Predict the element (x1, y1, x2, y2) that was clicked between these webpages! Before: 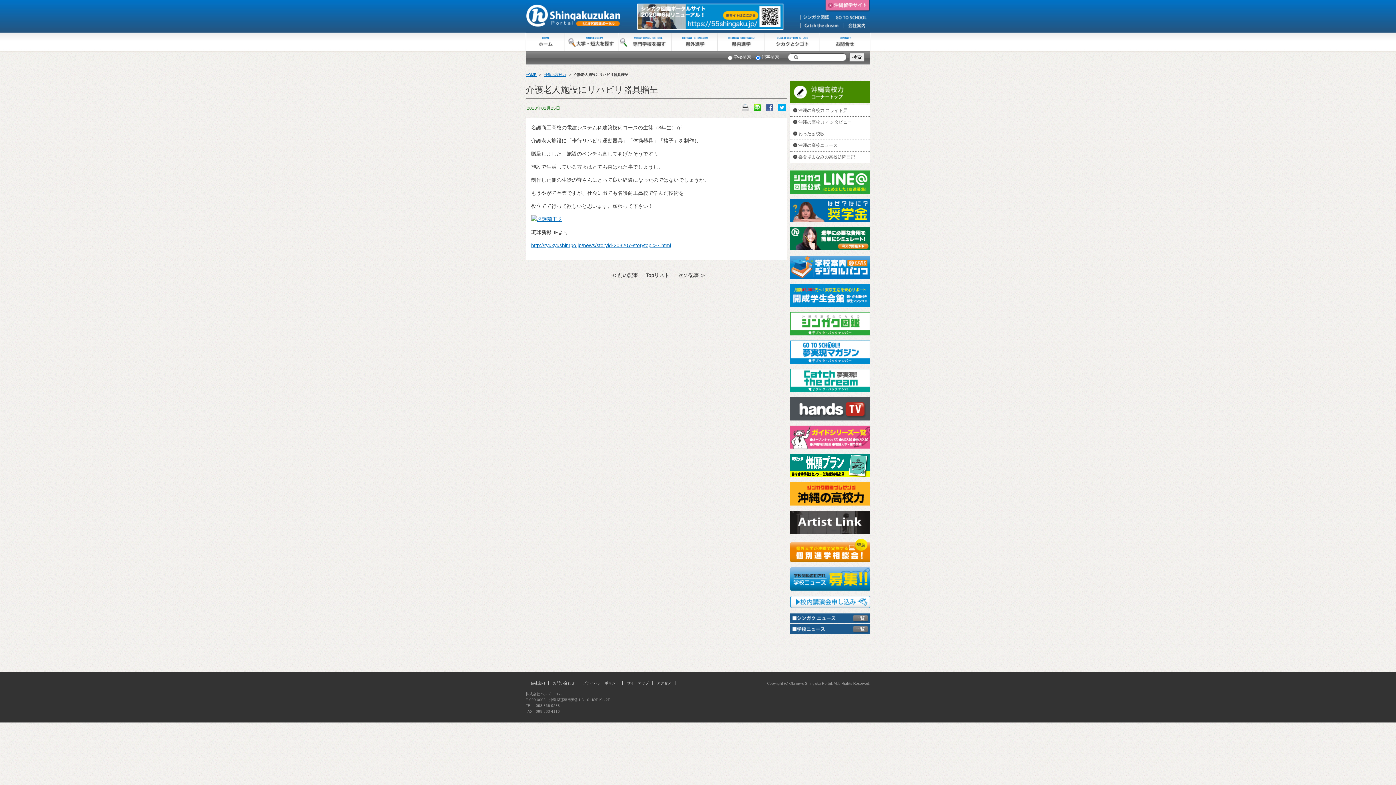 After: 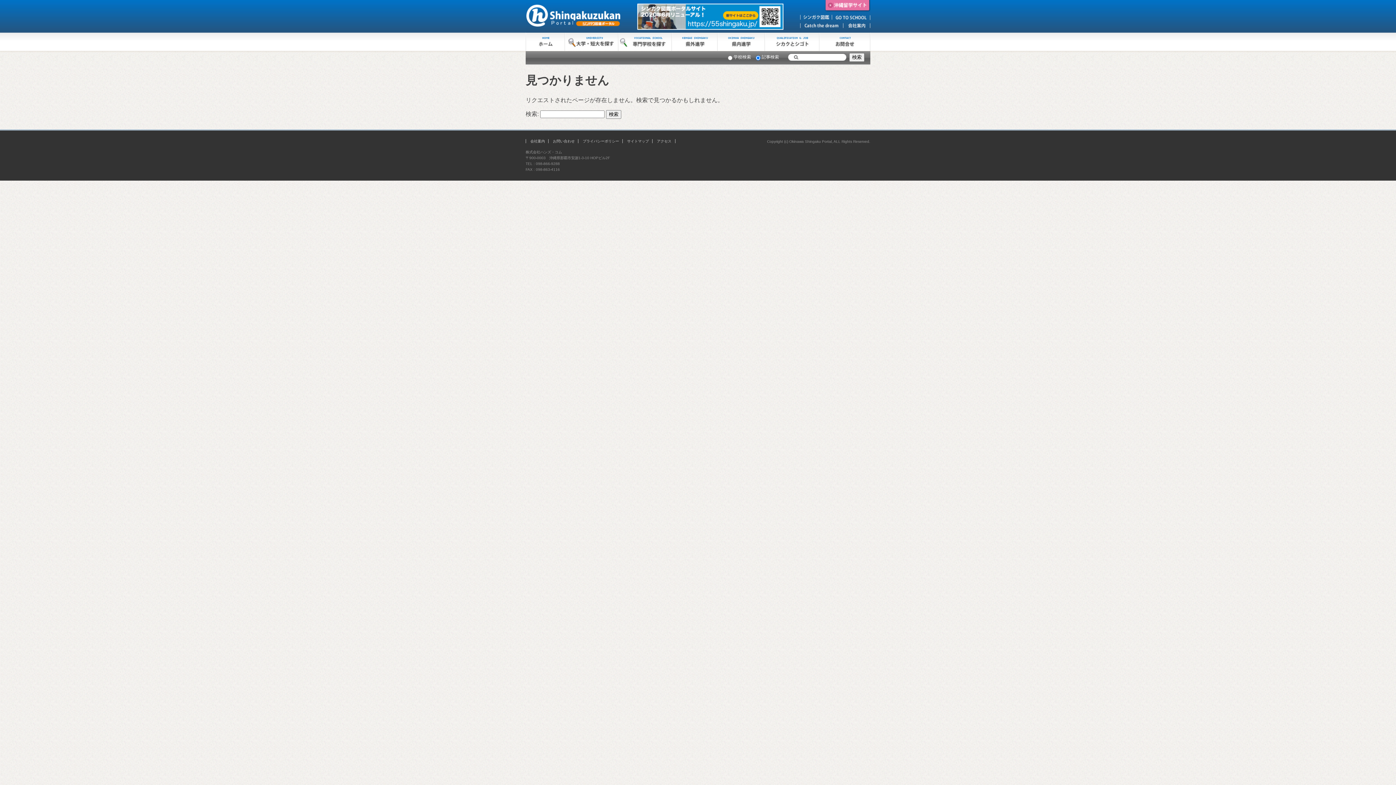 Action: bbox: (790, 302, 870, 308)